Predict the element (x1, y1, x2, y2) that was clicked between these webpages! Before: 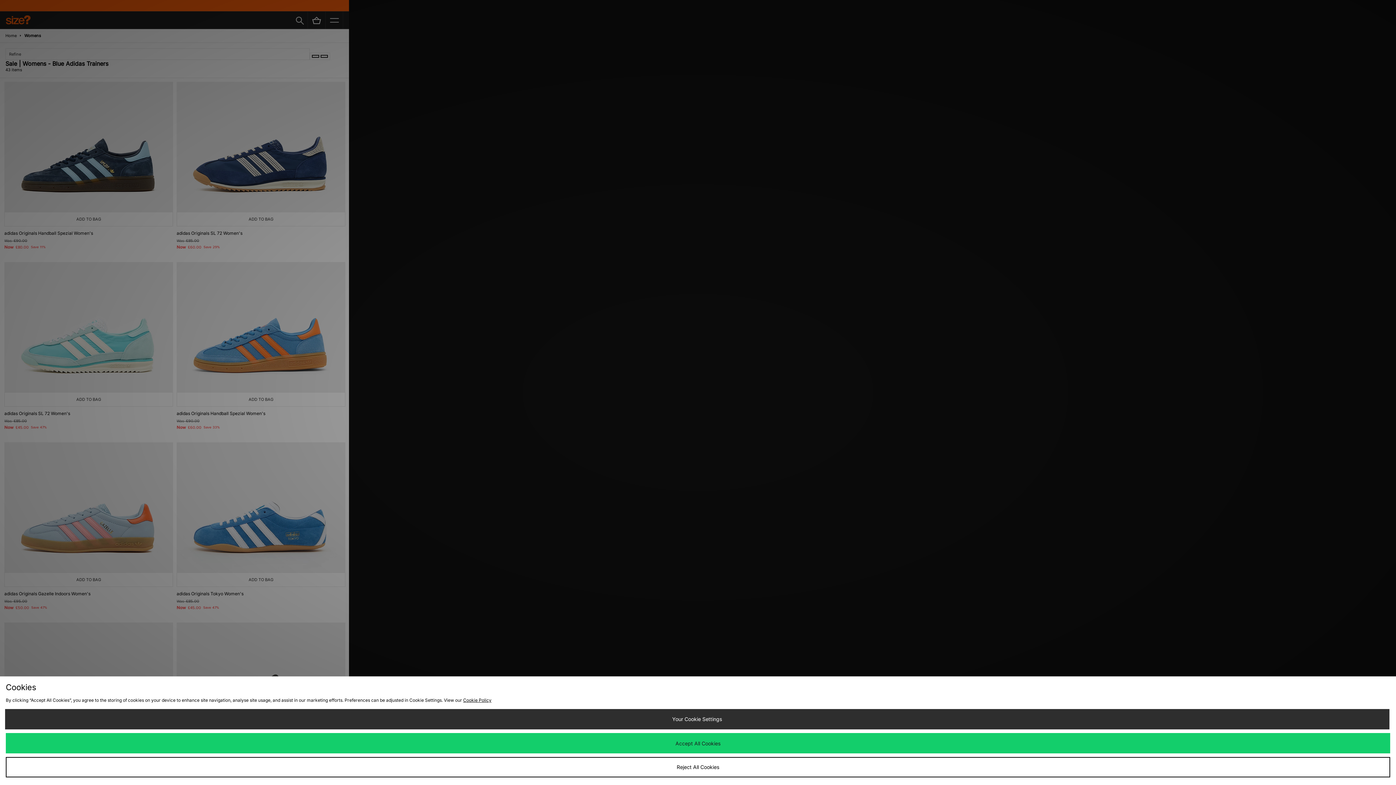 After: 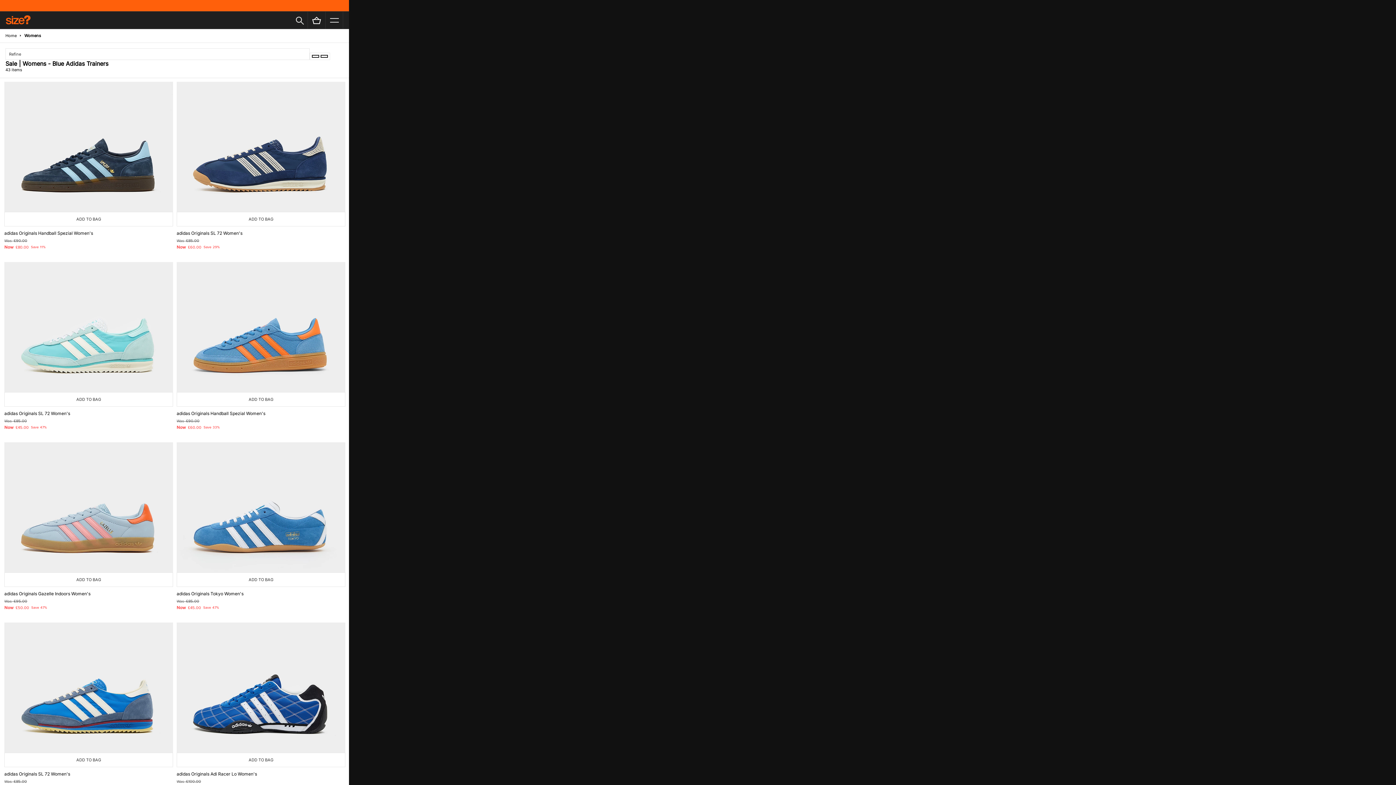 Action: bbox: (5, 757, 1390, 777) label: Reject All Cookies